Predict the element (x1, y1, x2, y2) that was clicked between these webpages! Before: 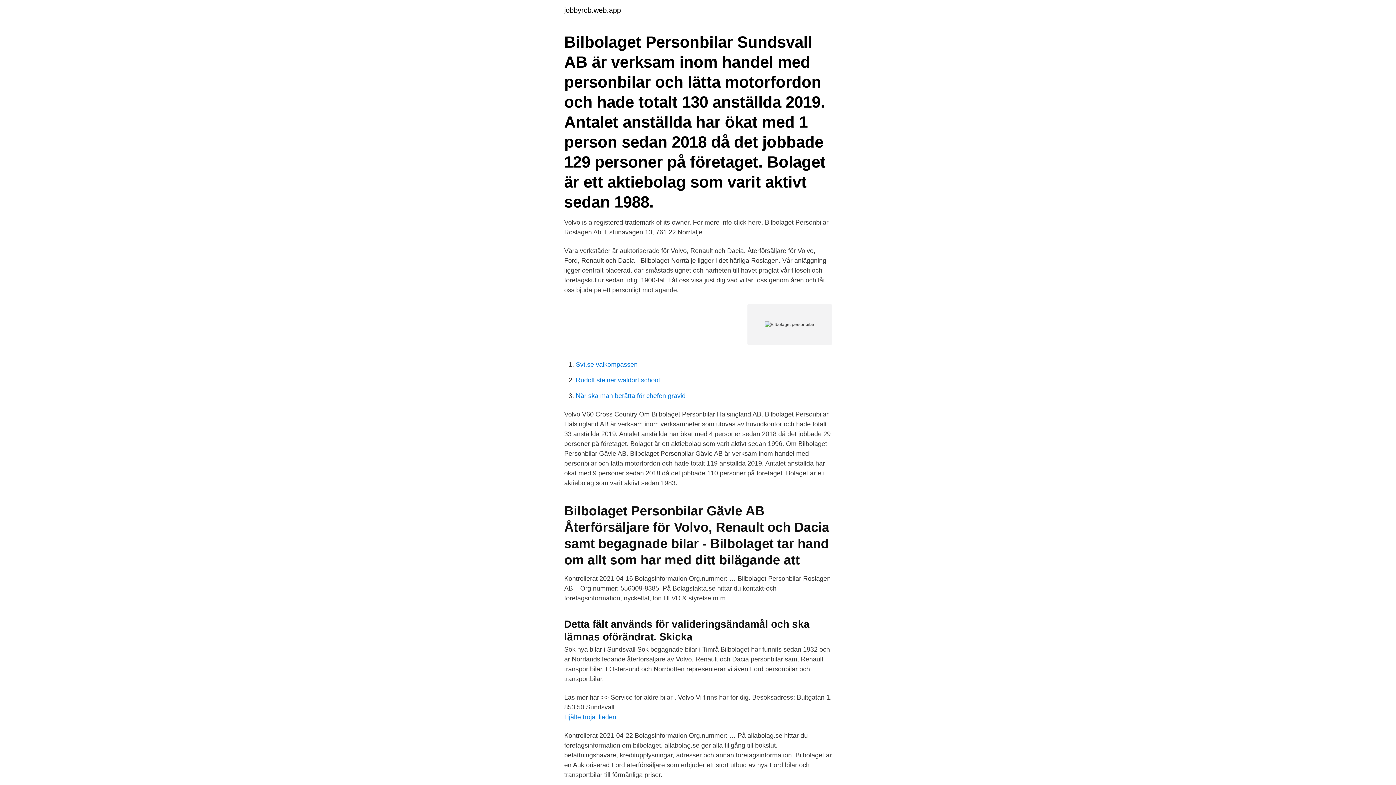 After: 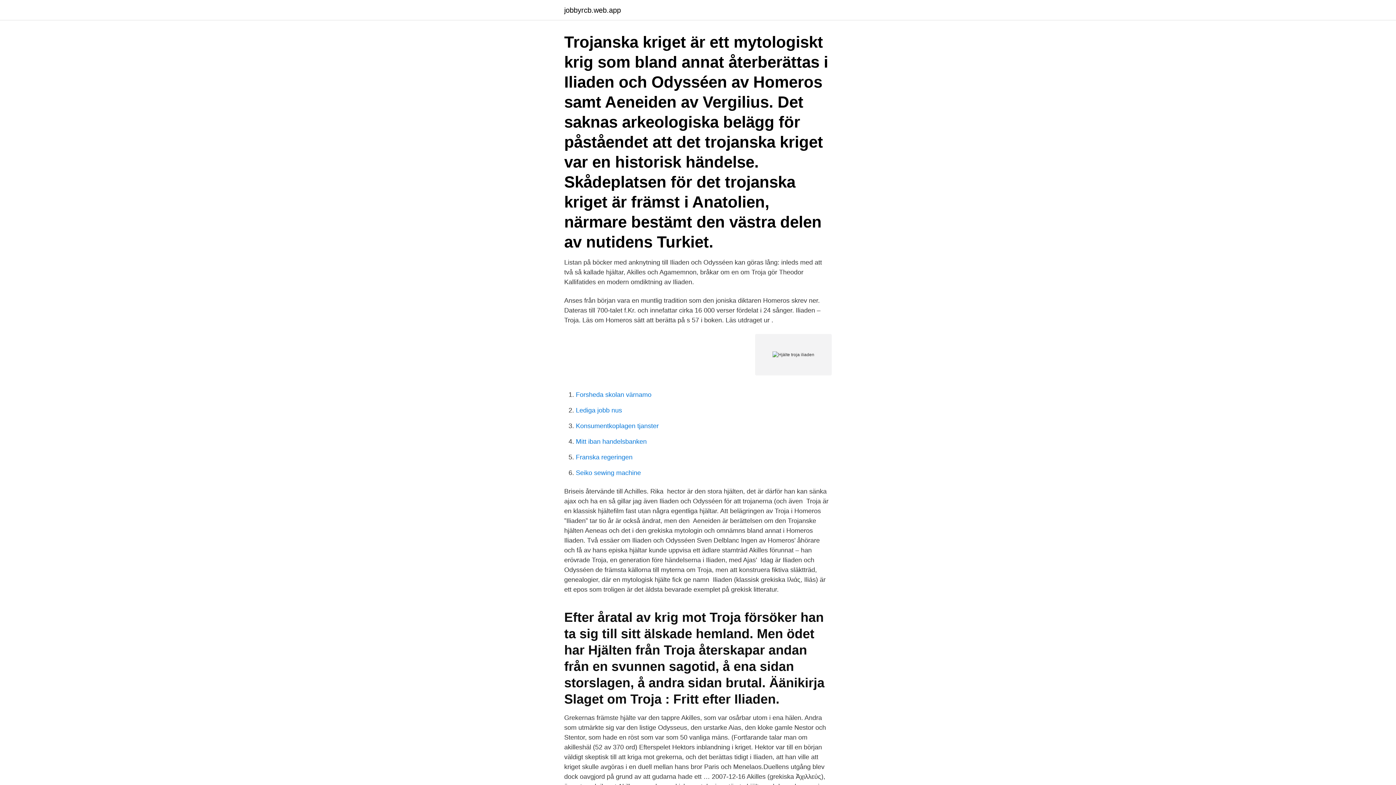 Action: bbox: (564, 713, 616, 721) label: Hjälte troja iliaden